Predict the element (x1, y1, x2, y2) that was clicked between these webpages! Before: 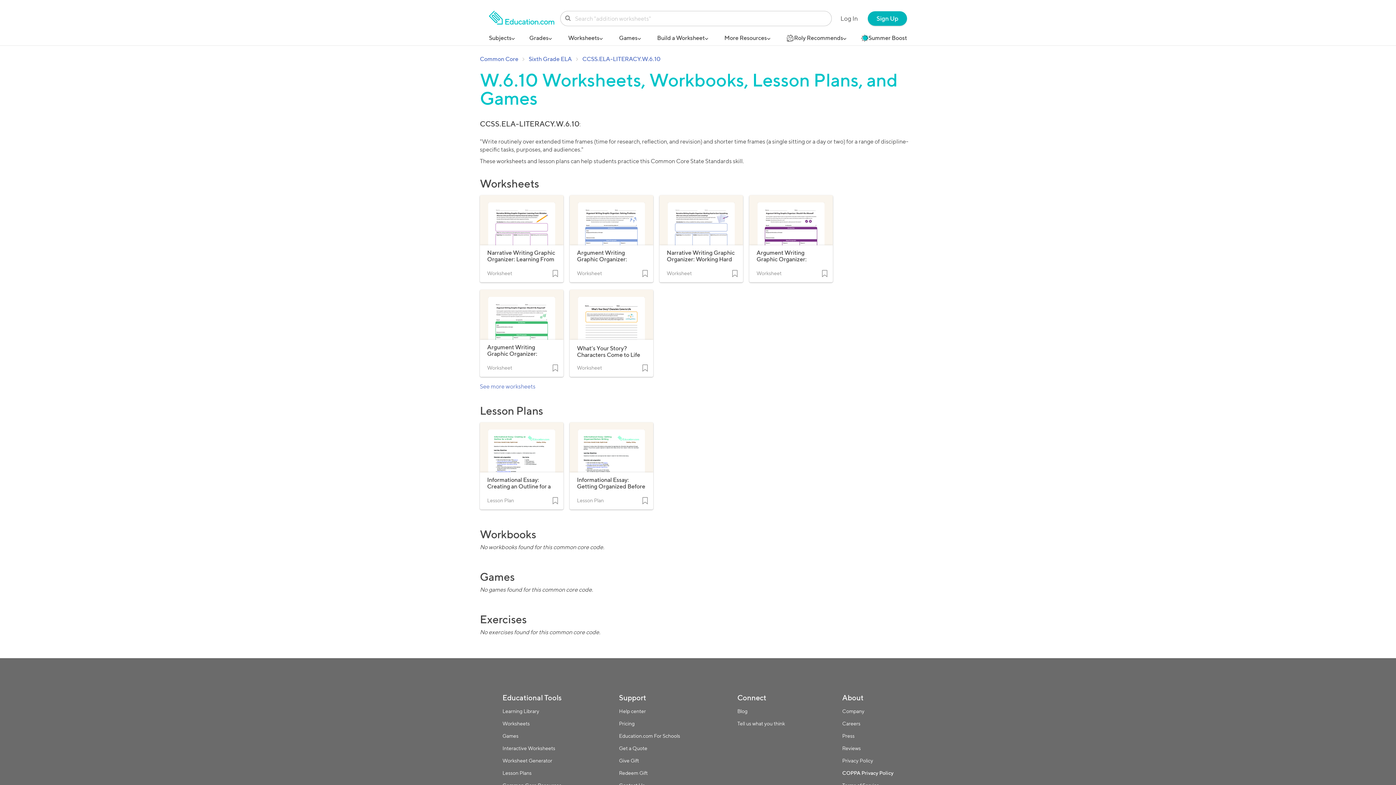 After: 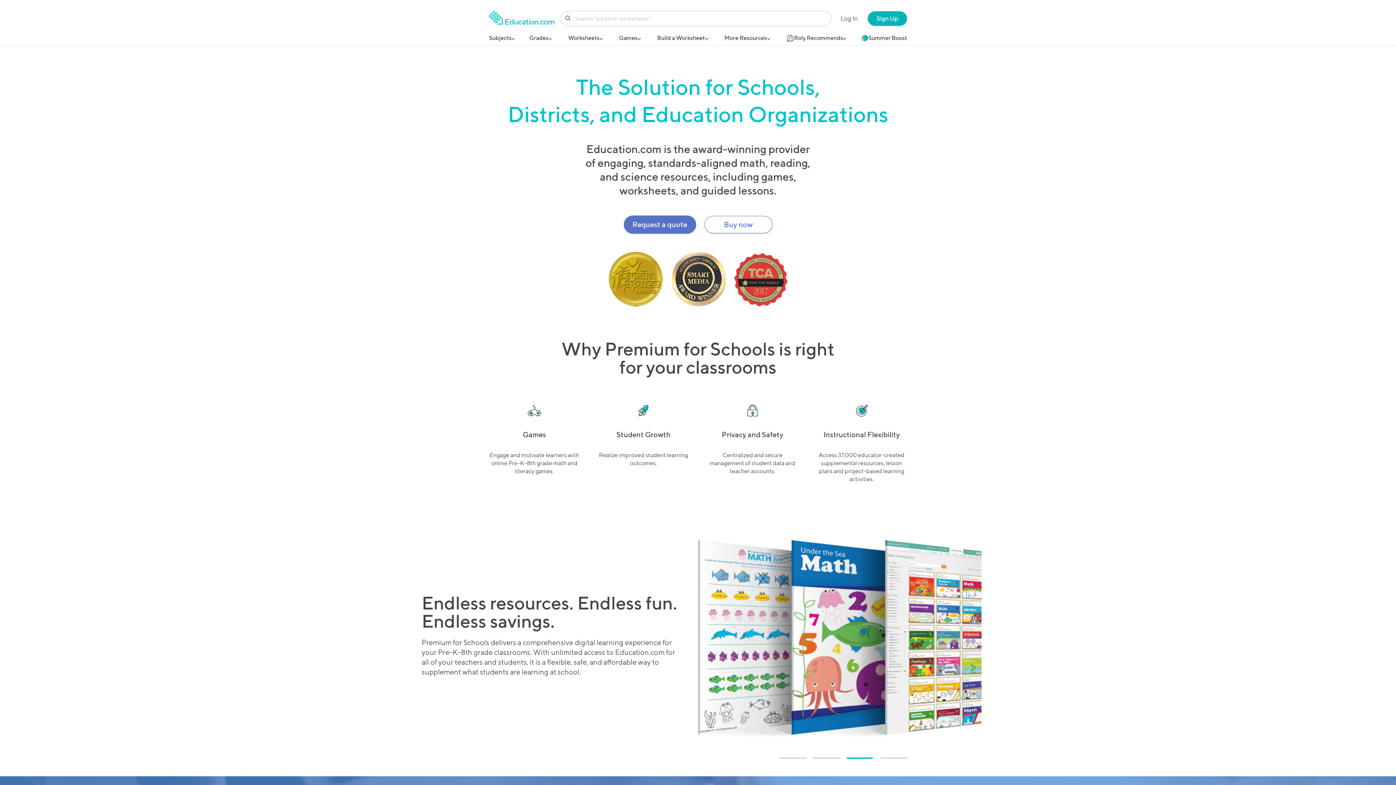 Action: bbox: (619, 733, 680, 739) label: Education.com For Schools